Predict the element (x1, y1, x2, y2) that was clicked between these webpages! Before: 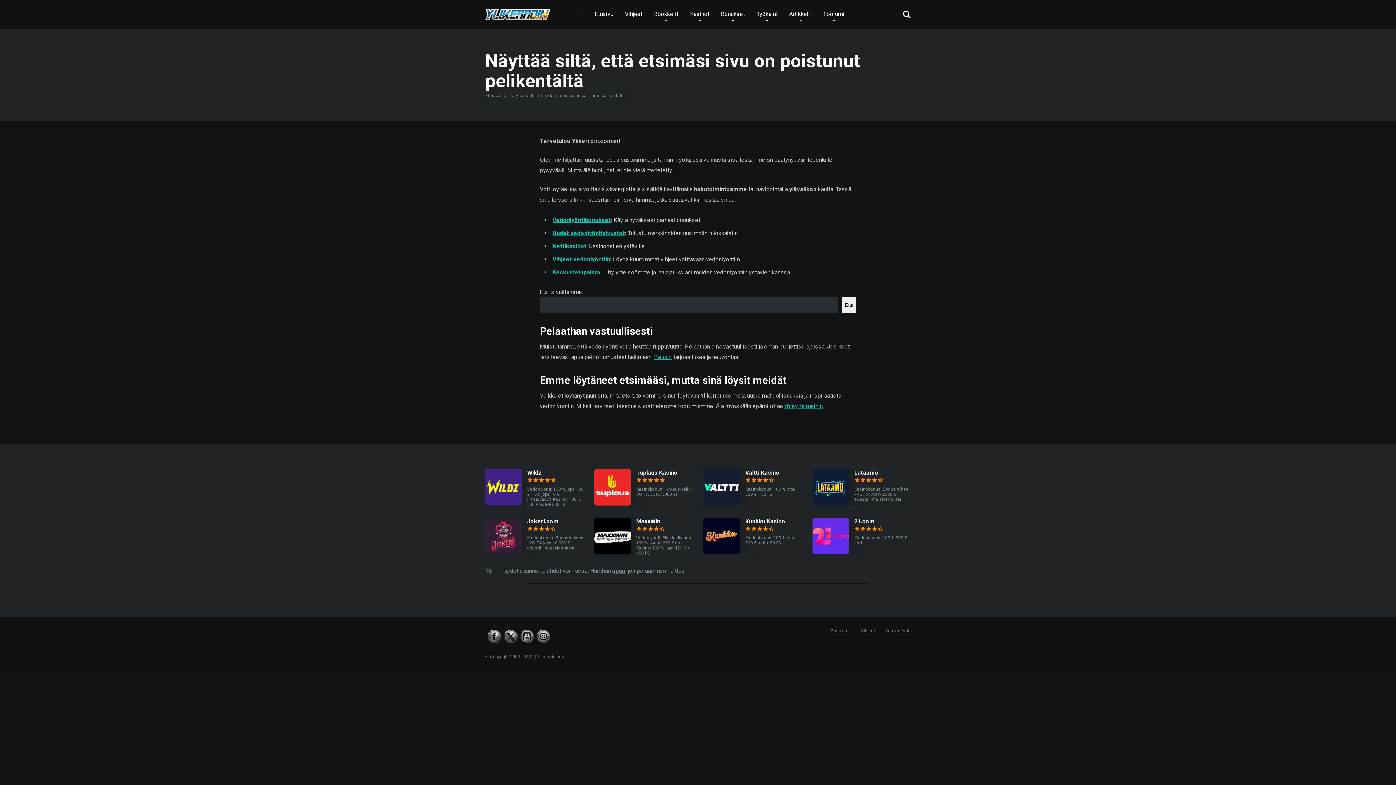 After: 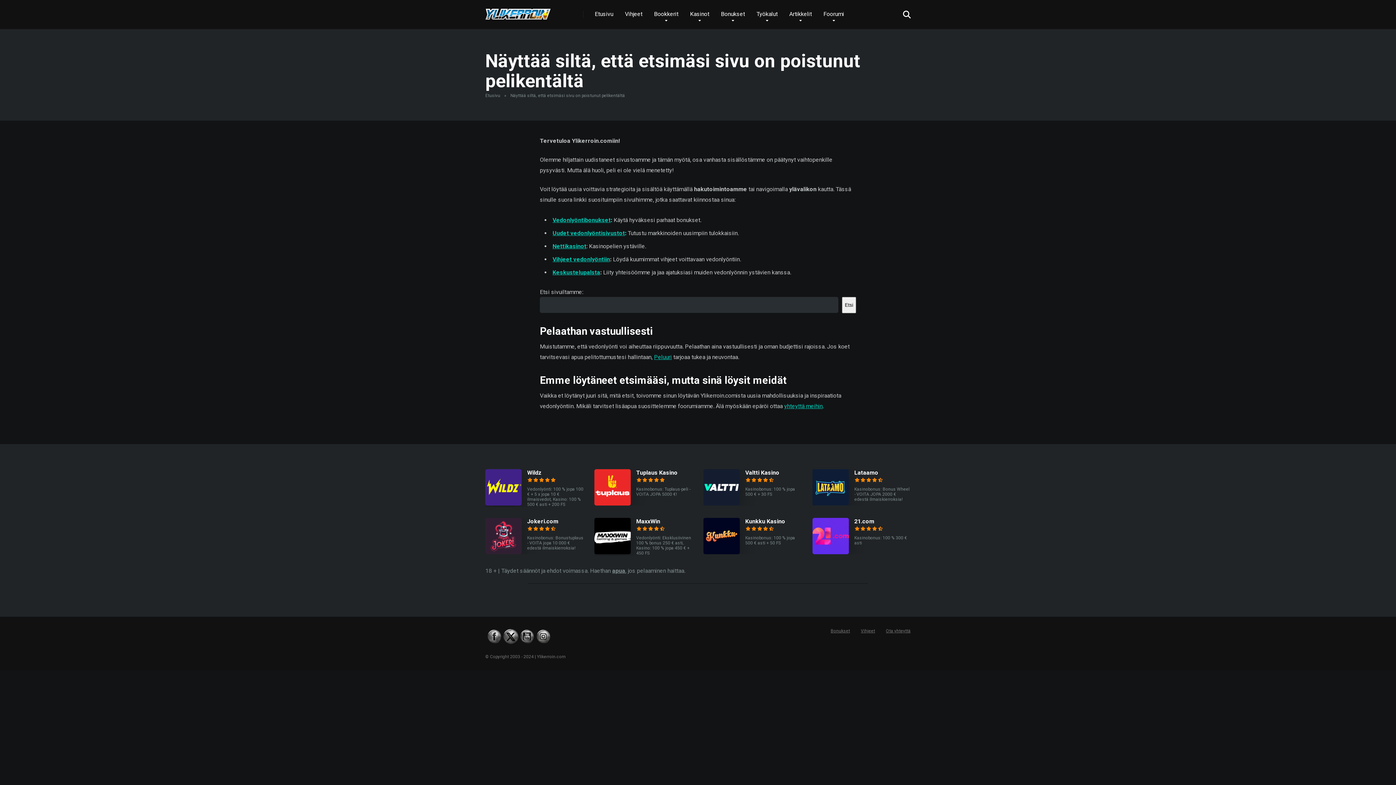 Action: bbox: (503, 629, 518, 644)